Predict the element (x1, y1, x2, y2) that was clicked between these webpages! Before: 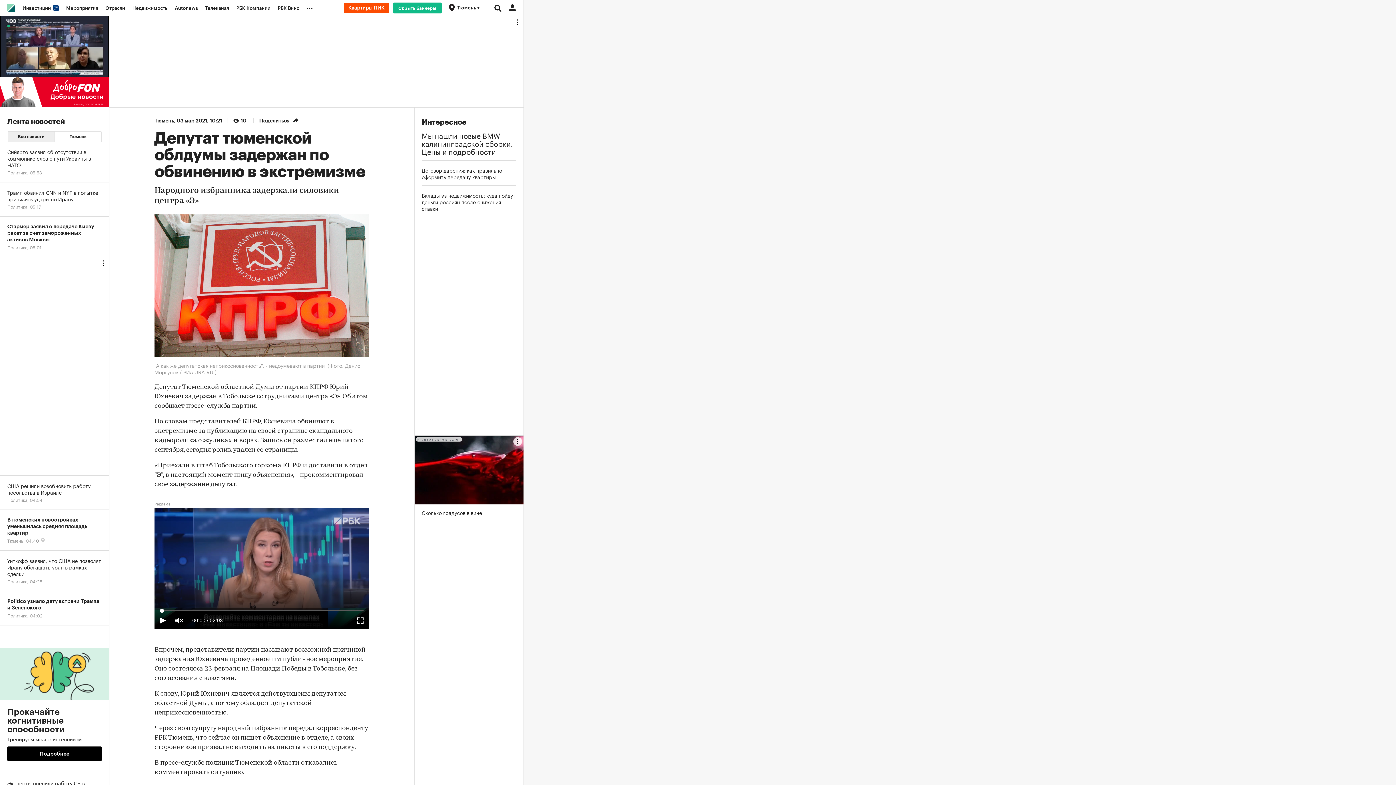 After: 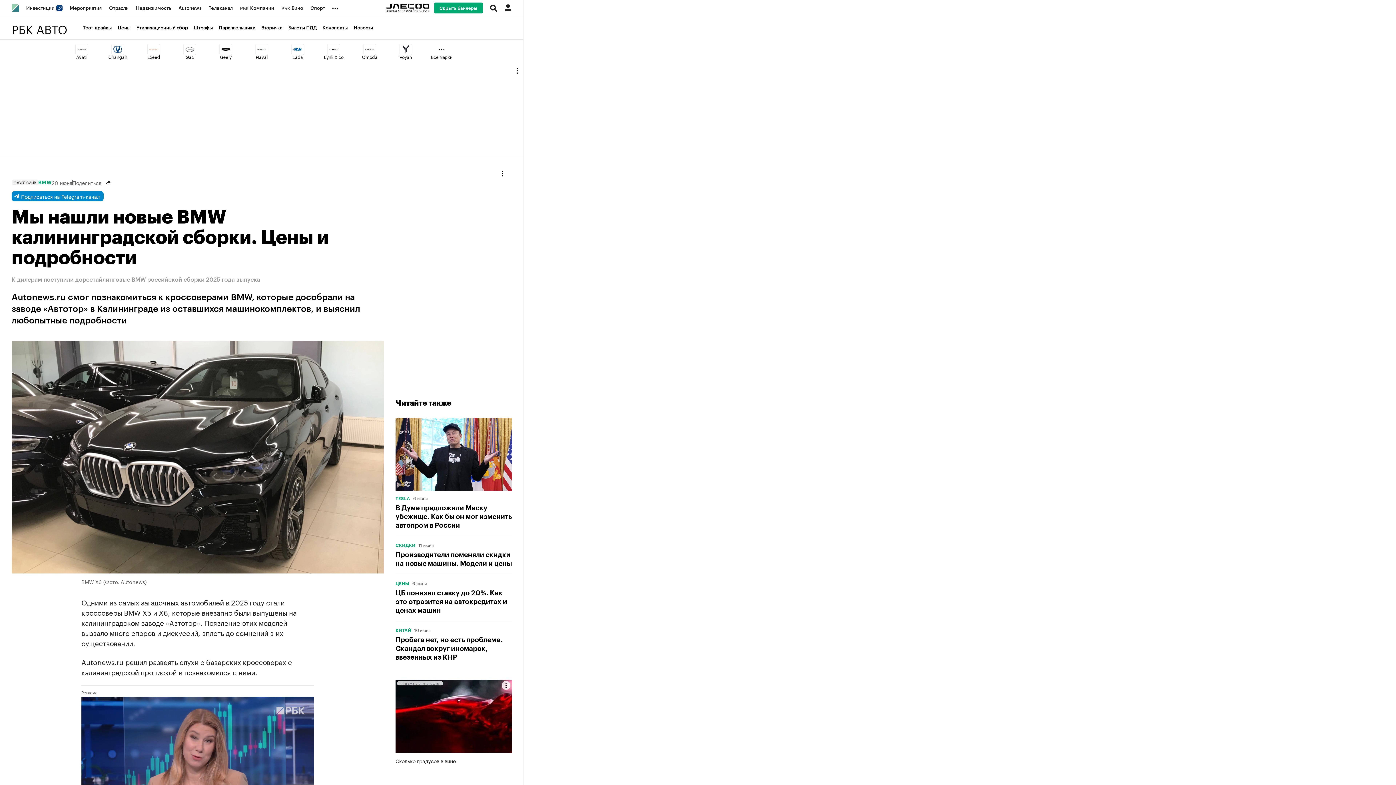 Action: bbox: (421, 130, 516, 154) label: Мы нашли новые BMW калининградской сборки. Цены и подробности